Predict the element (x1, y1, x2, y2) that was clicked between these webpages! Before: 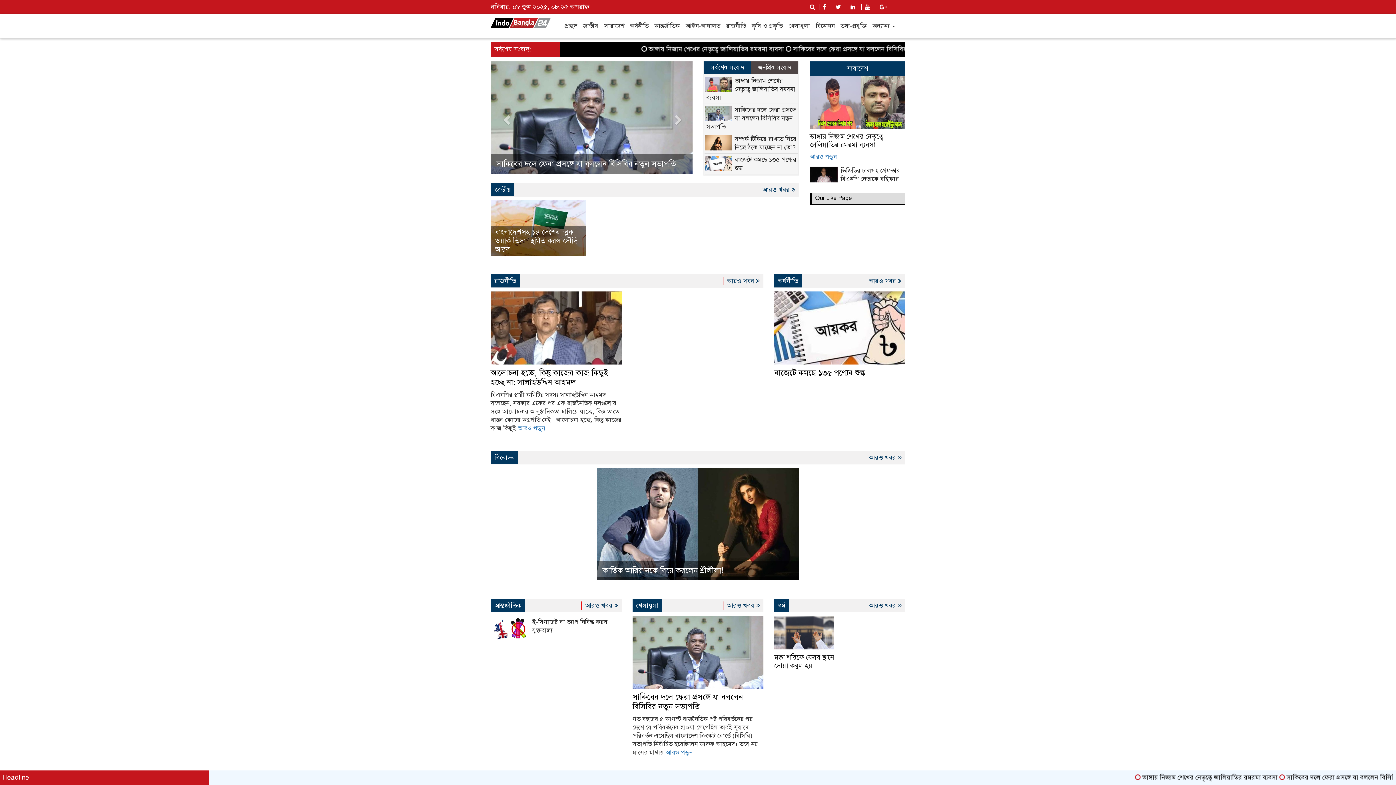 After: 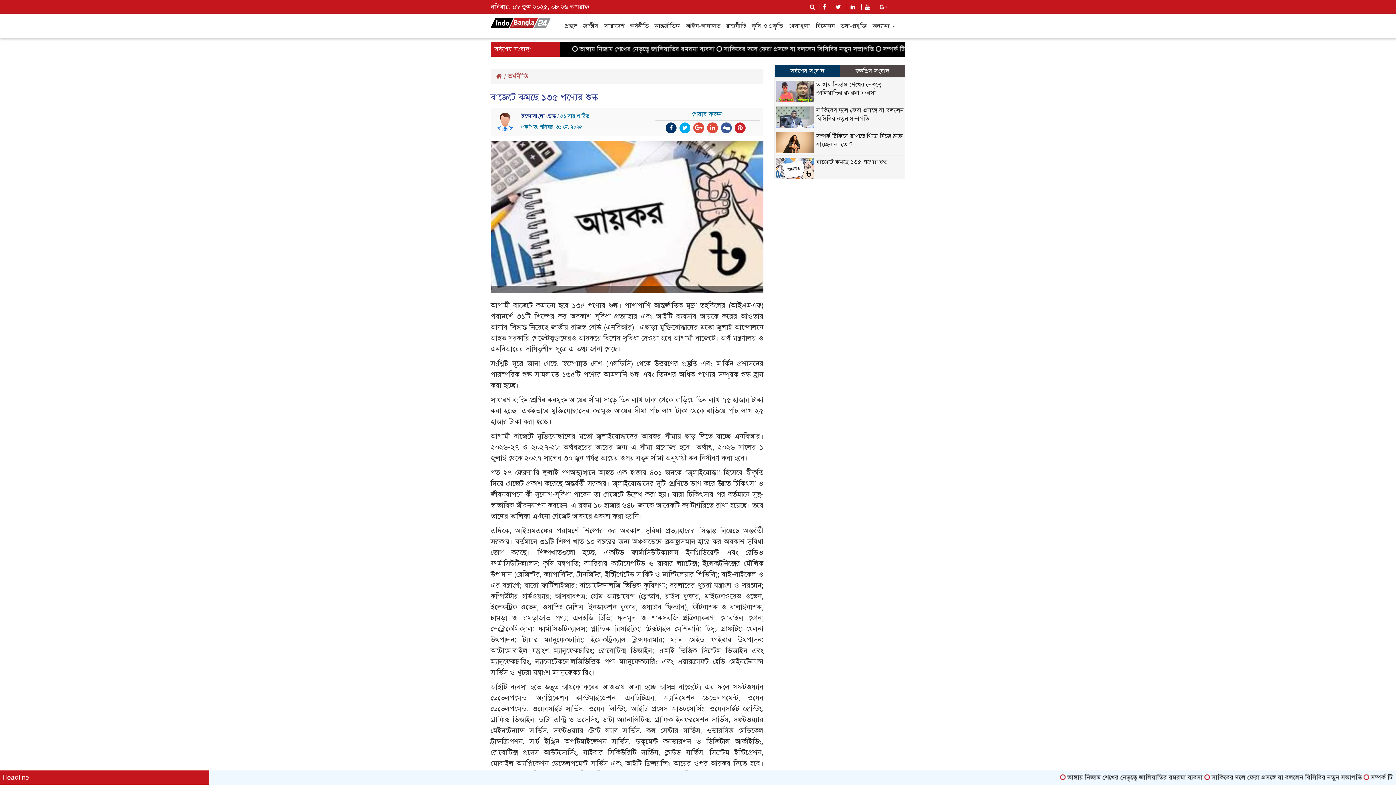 Action: bbox: (774, 323, 905, 331)